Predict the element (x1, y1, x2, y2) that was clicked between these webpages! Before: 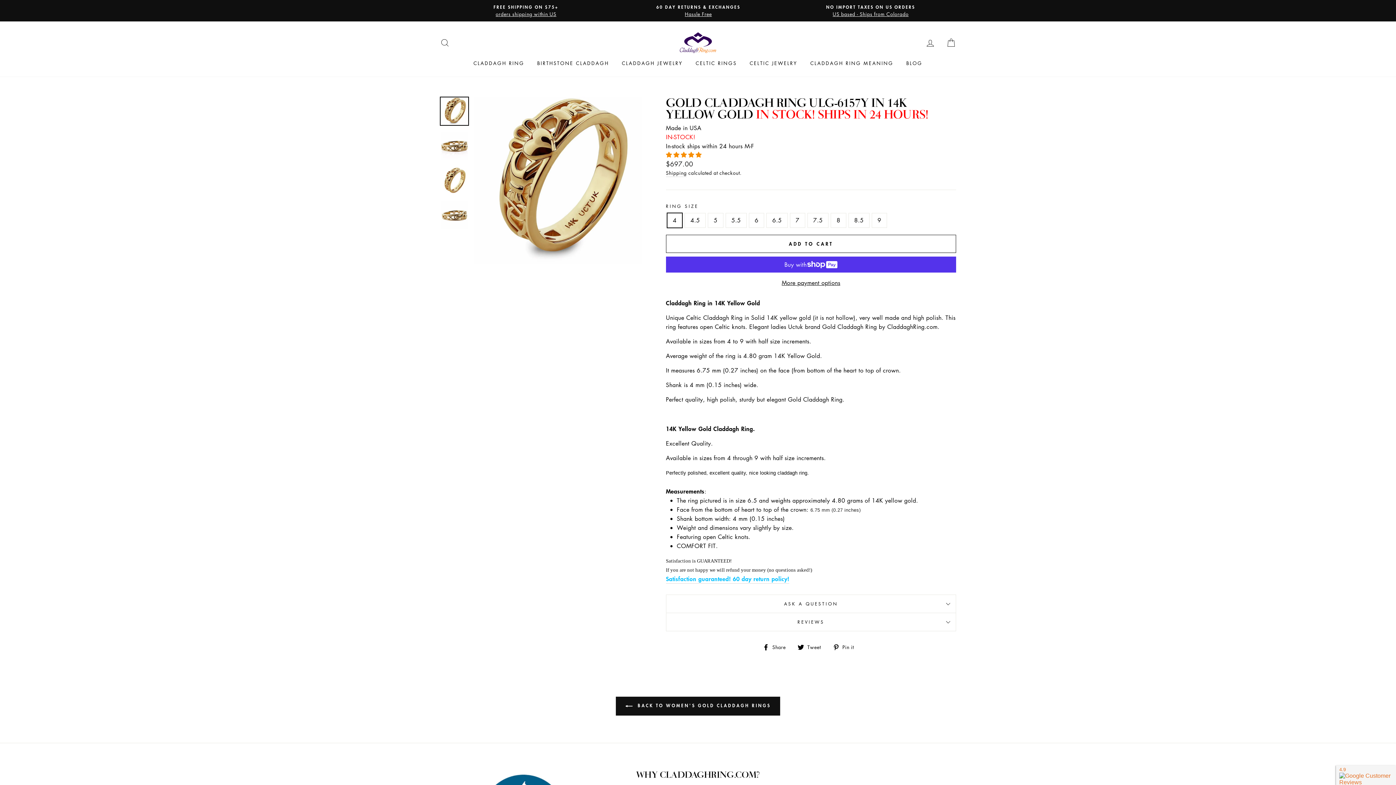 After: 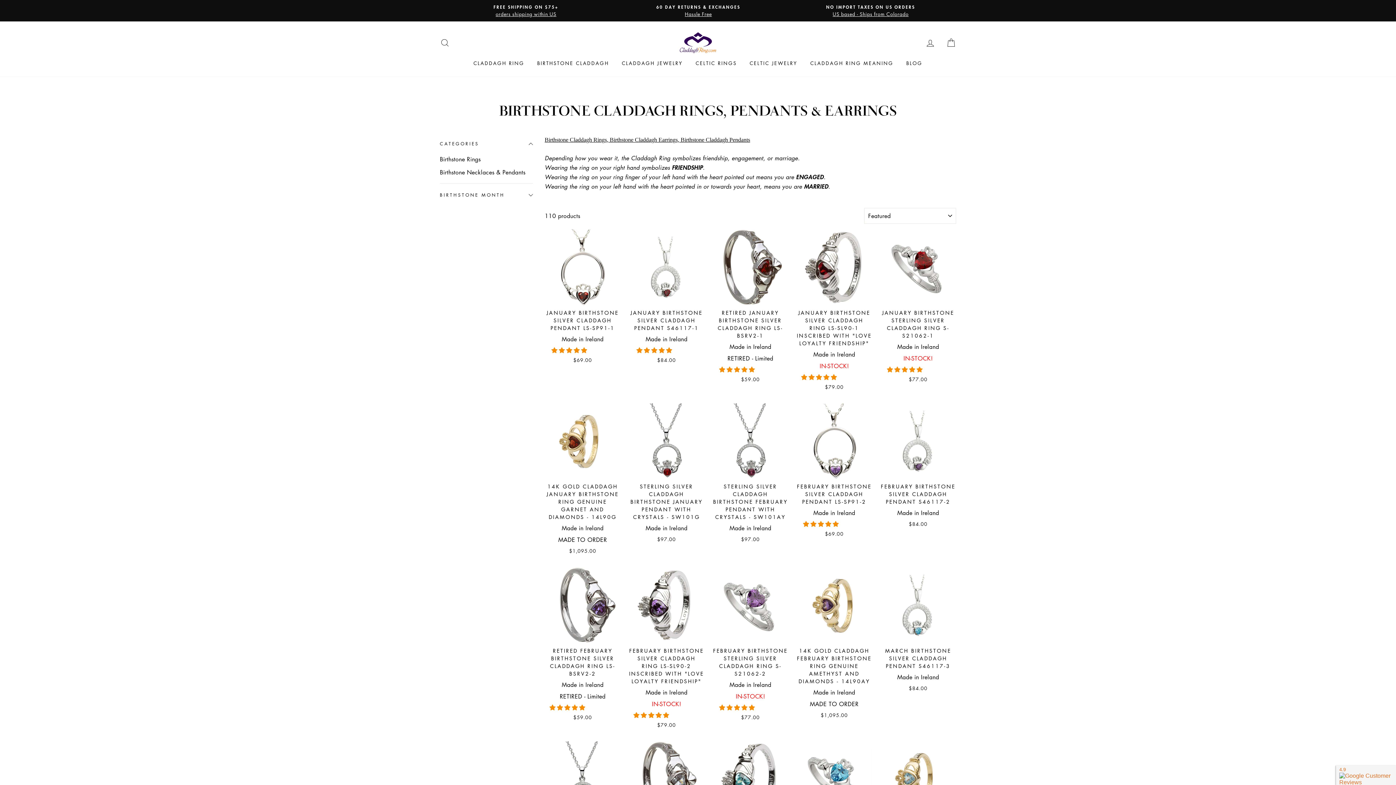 Action: label: BIRTHSTONE CLADDAGH bbox: (531, 56, 614, 69)